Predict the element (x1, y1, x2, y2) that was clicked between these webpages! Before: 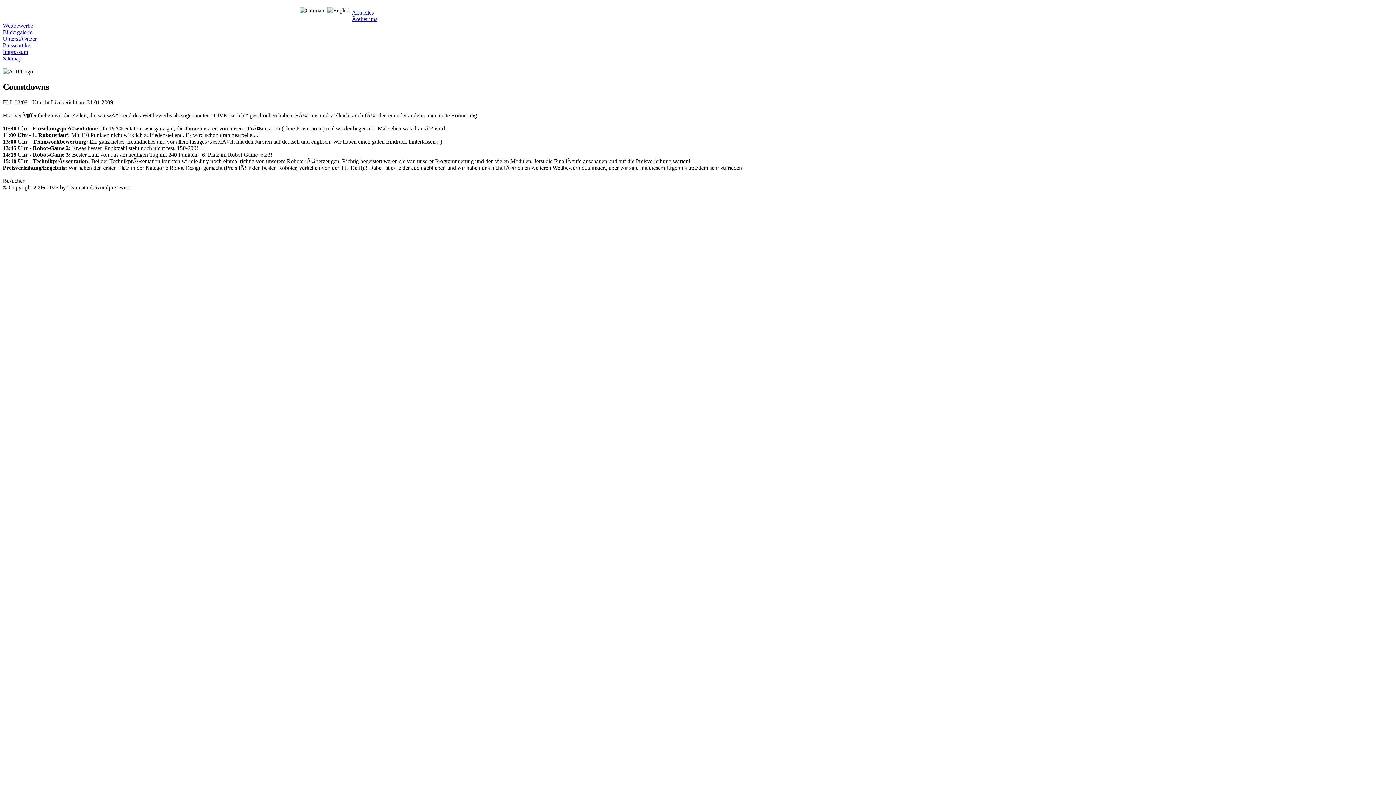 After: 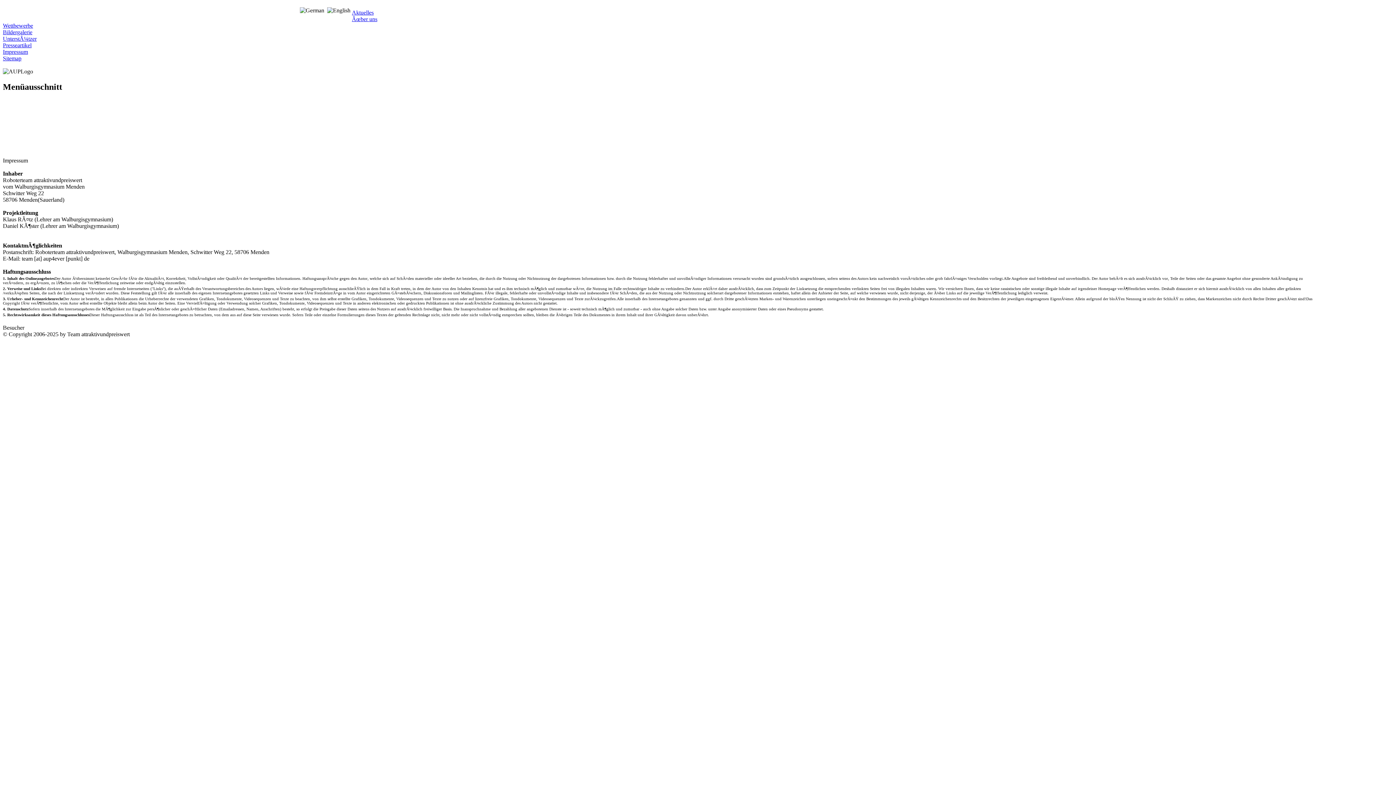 Action: label: Impressum bbox: (2, 48, 28, 54)